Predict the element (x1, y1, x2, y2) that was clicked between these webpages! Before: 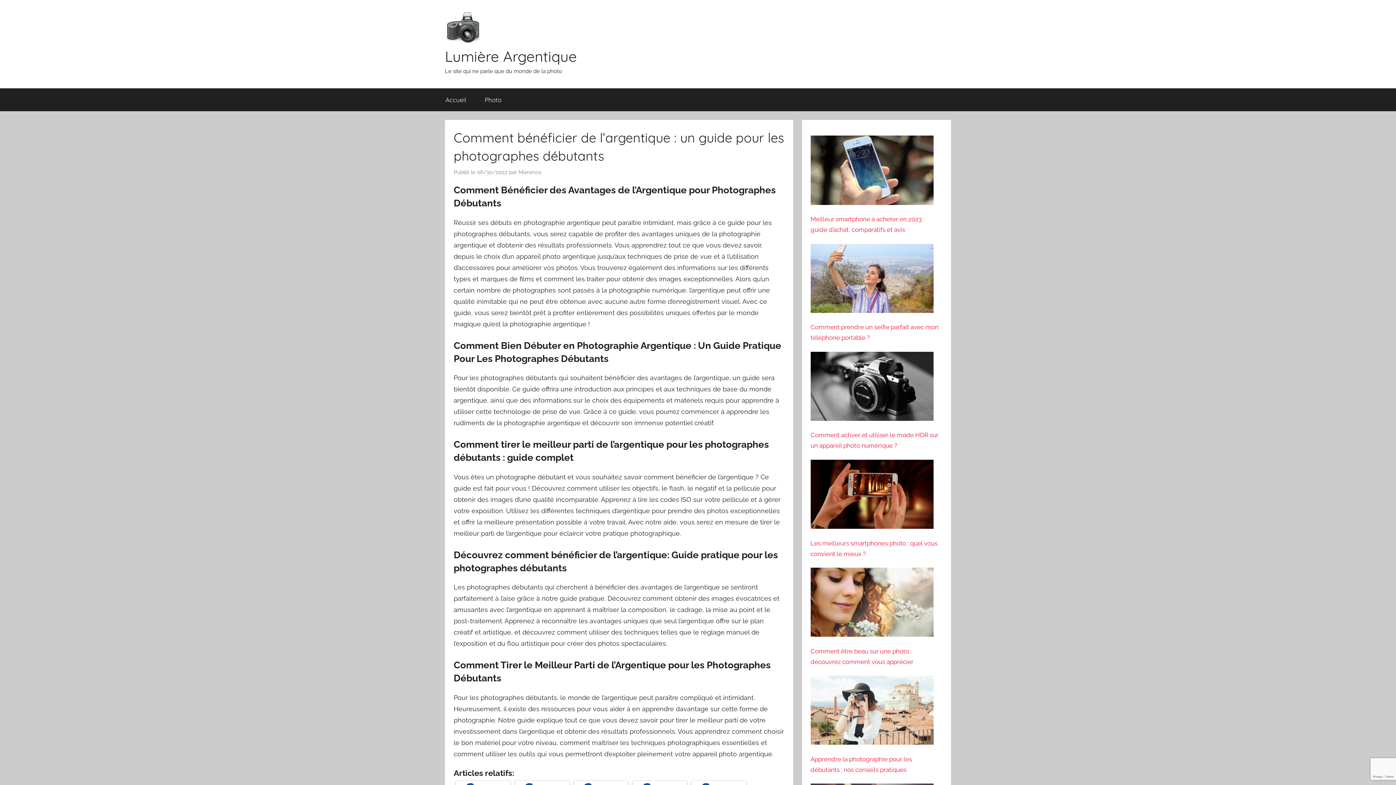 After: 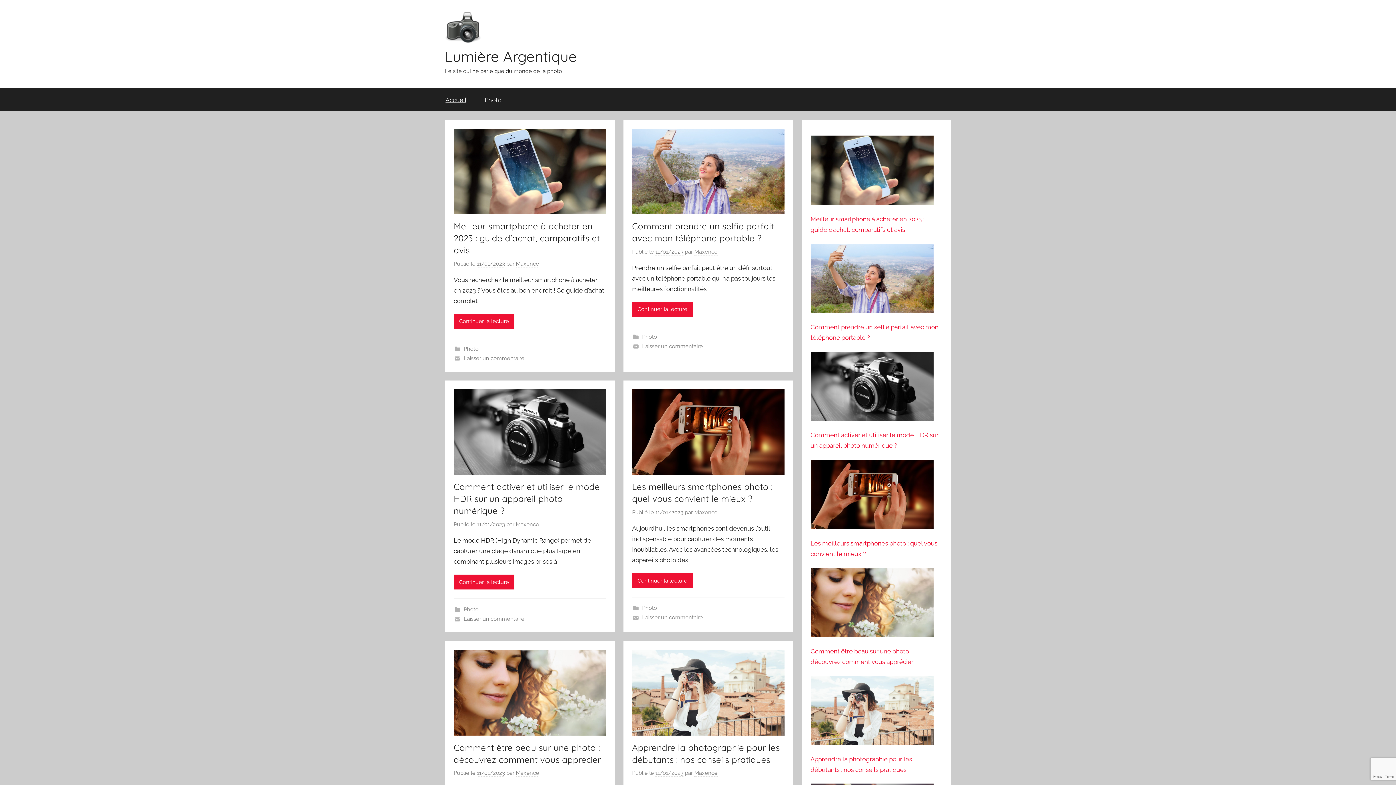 Action: bbox: (445, 47, 577, 65) label: Lumière Argentique